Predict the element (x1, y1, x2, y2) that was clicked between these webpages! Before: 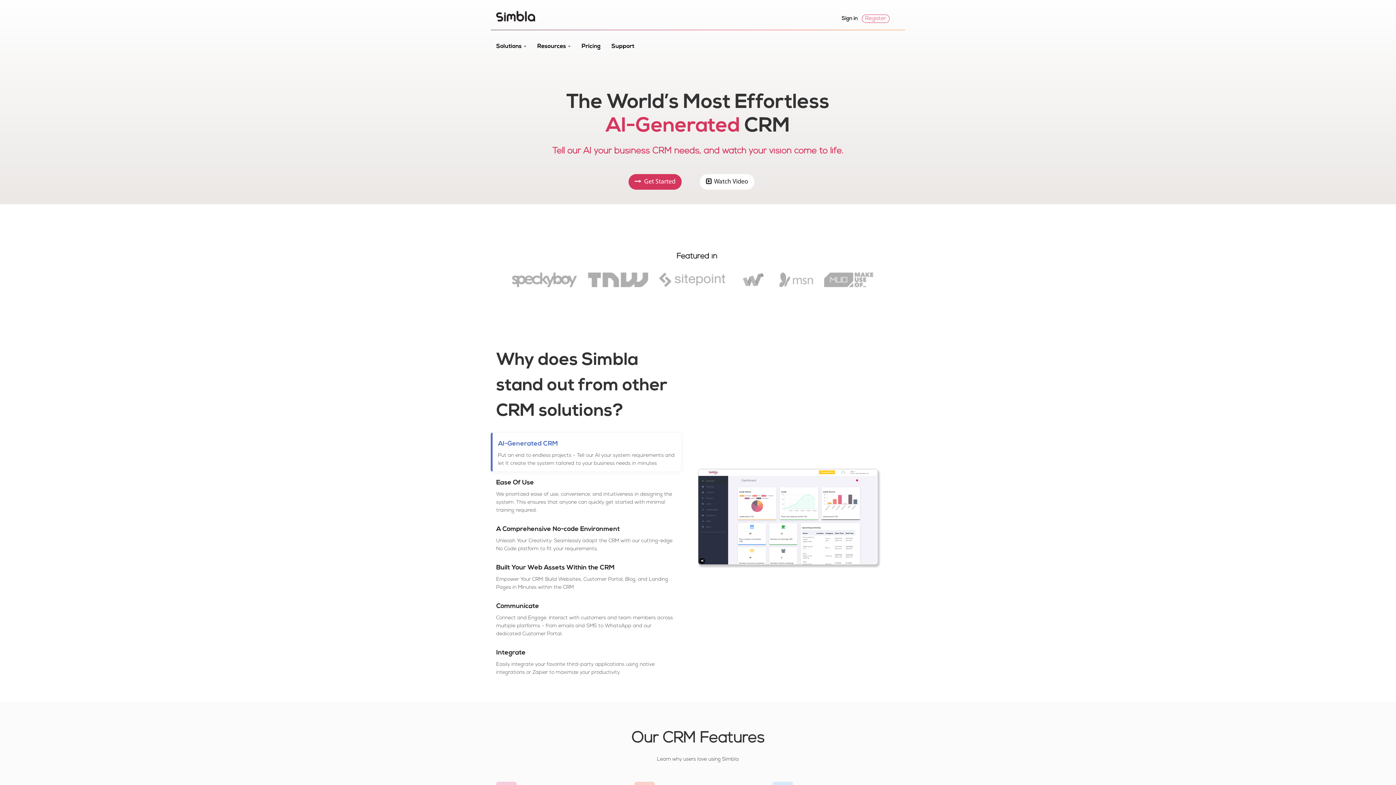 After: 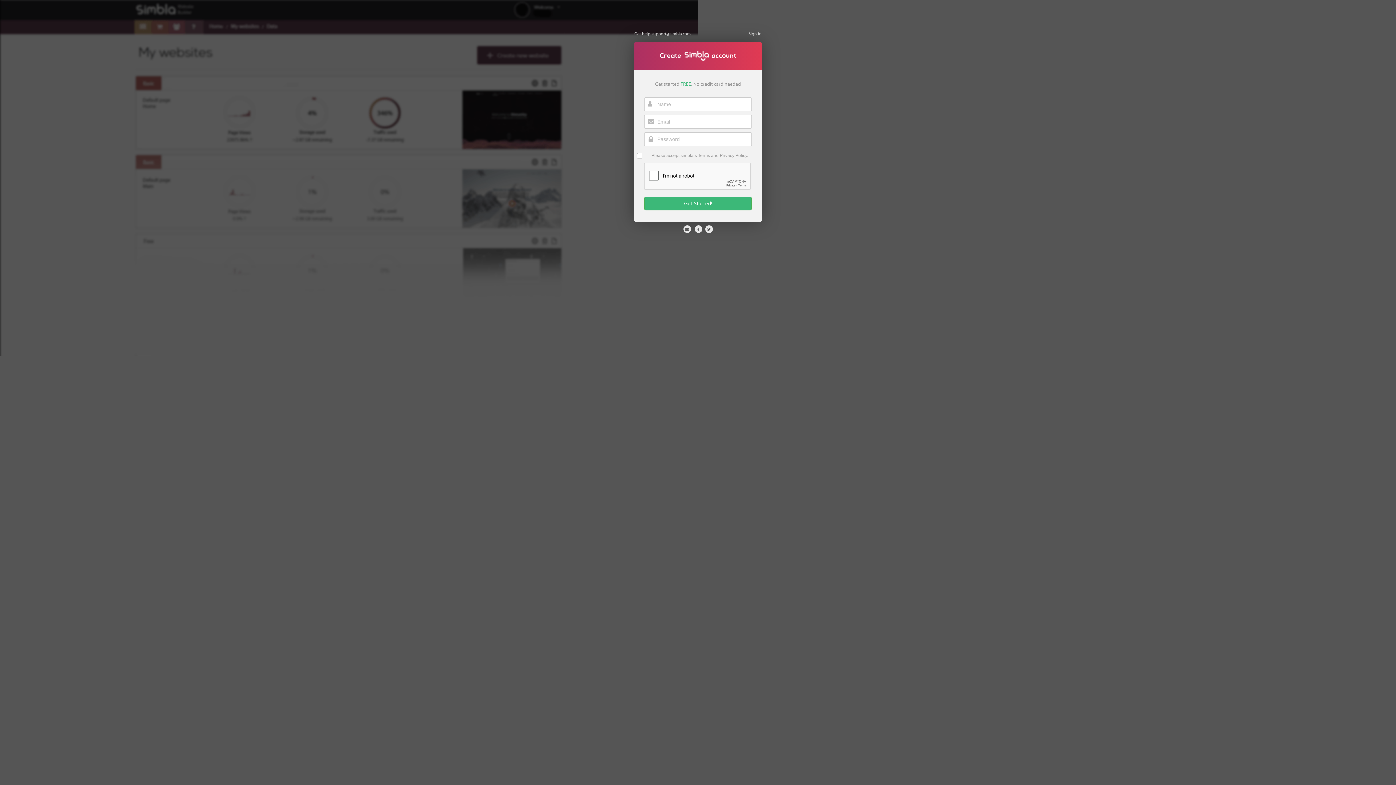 Action: bbox: (628, 174, 681, 189) label:   Get Started